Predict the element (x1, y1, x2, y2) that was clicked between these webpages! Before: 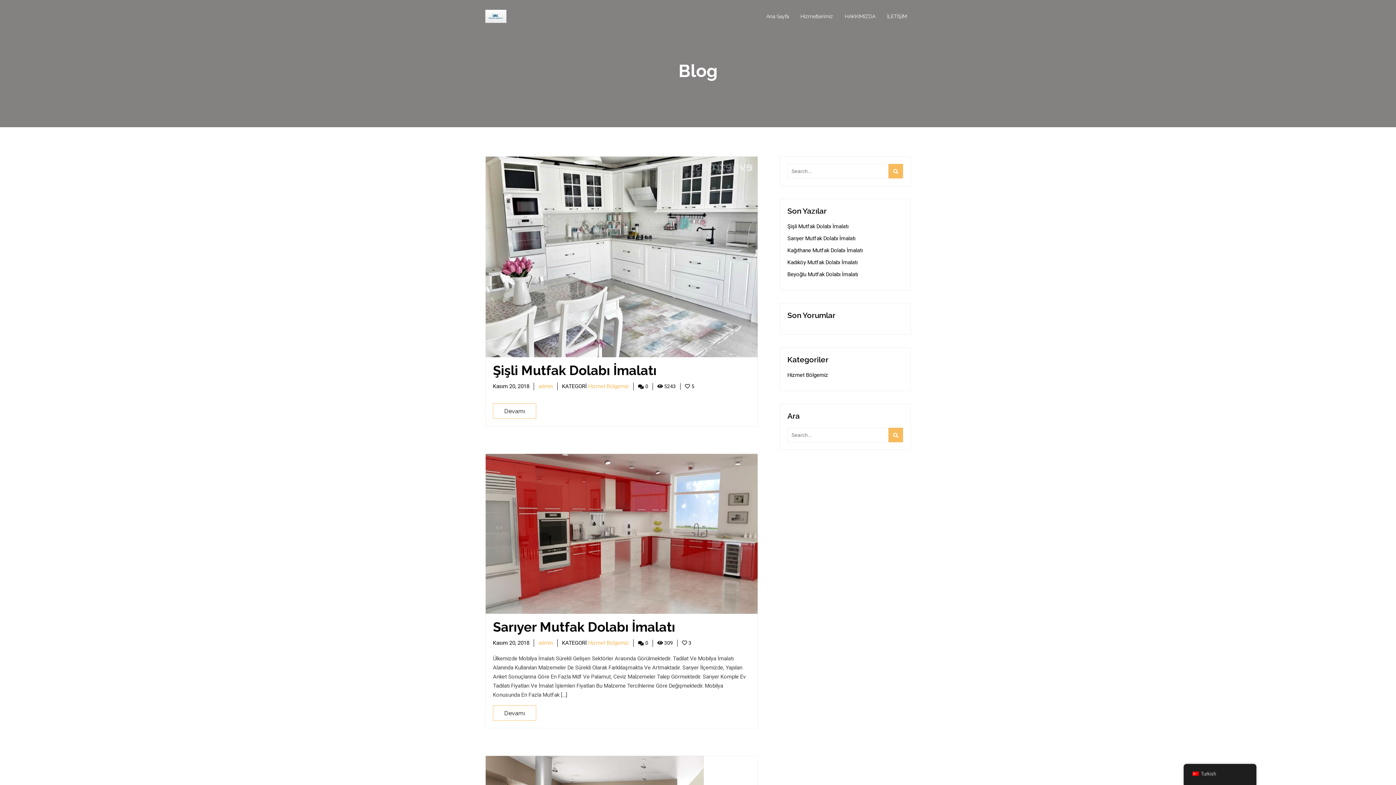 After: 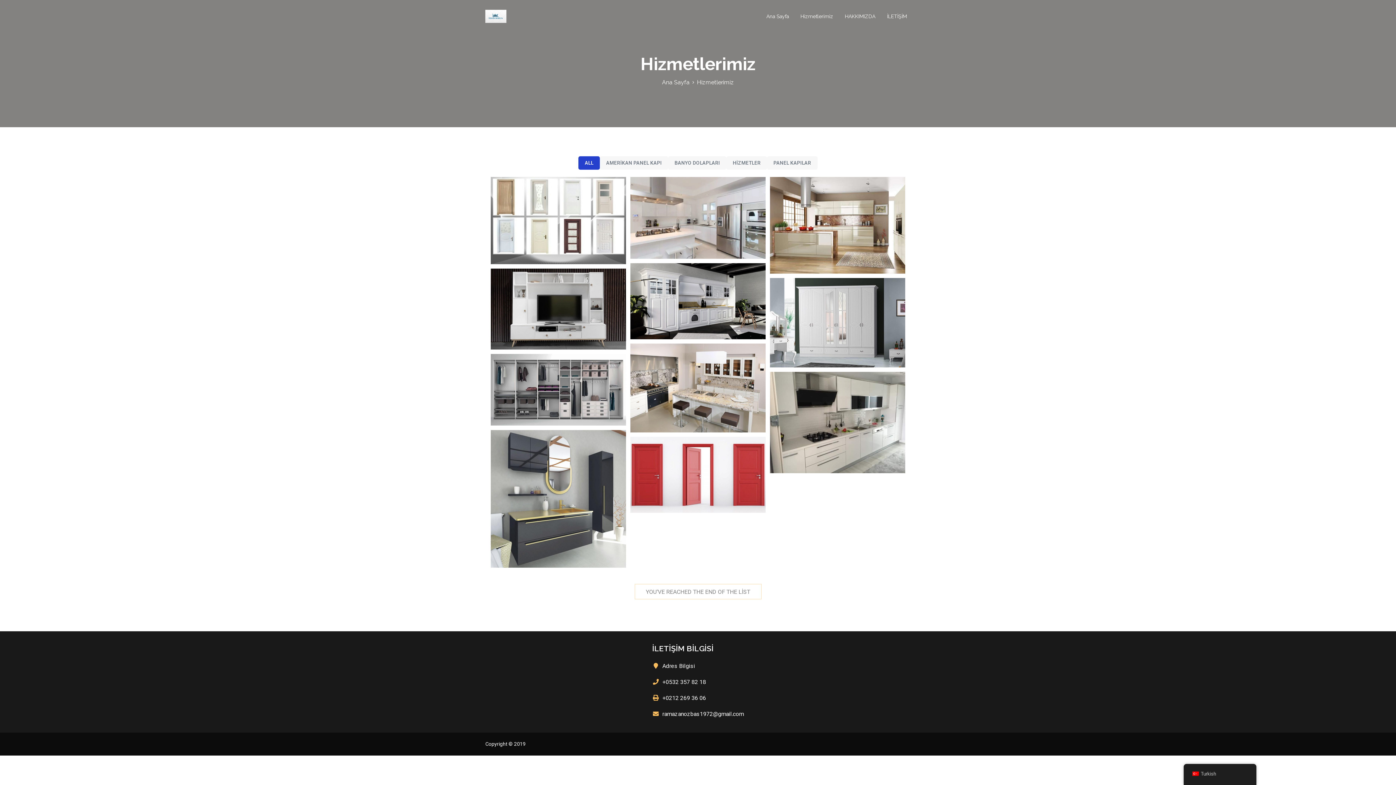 Action: label: Hizmetlerimiz bbox: (800, 13, 833, 18)